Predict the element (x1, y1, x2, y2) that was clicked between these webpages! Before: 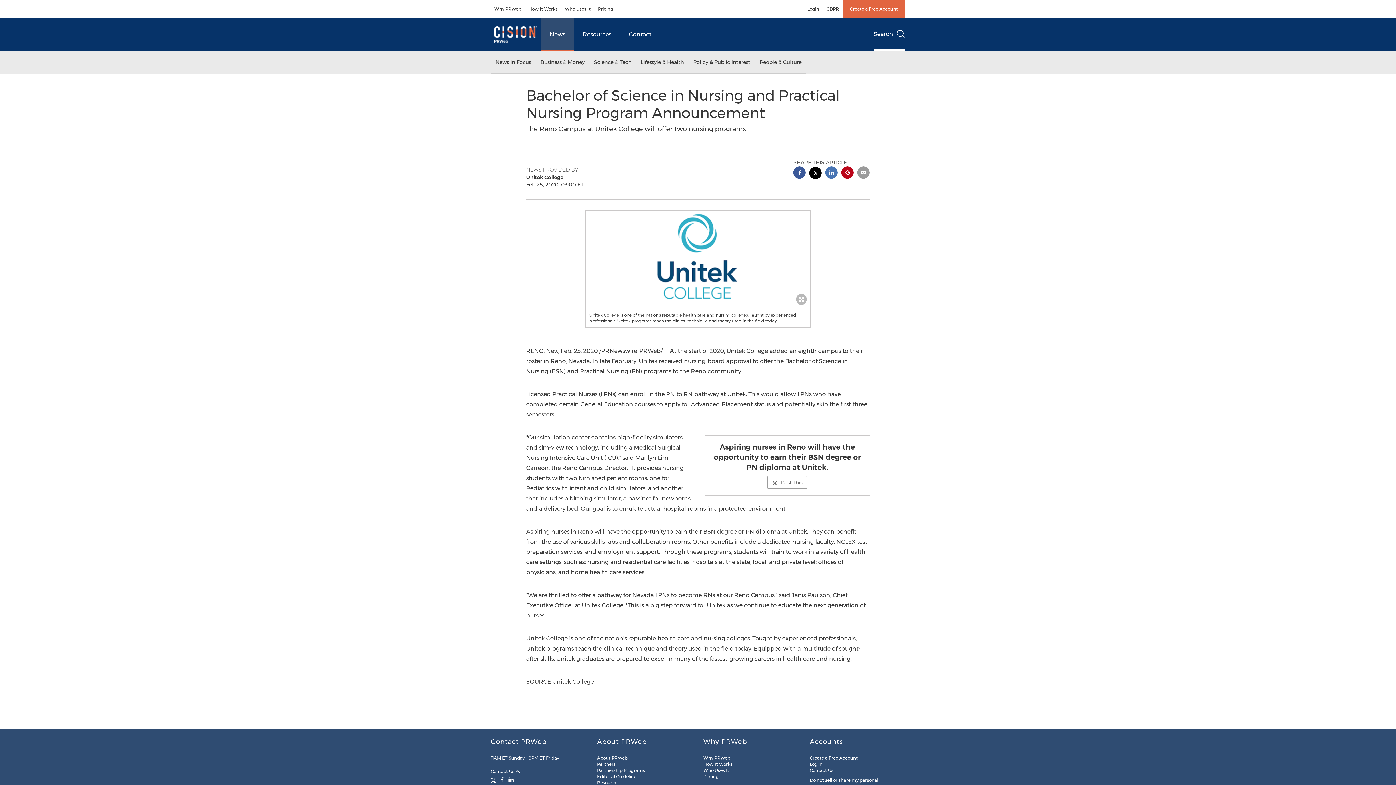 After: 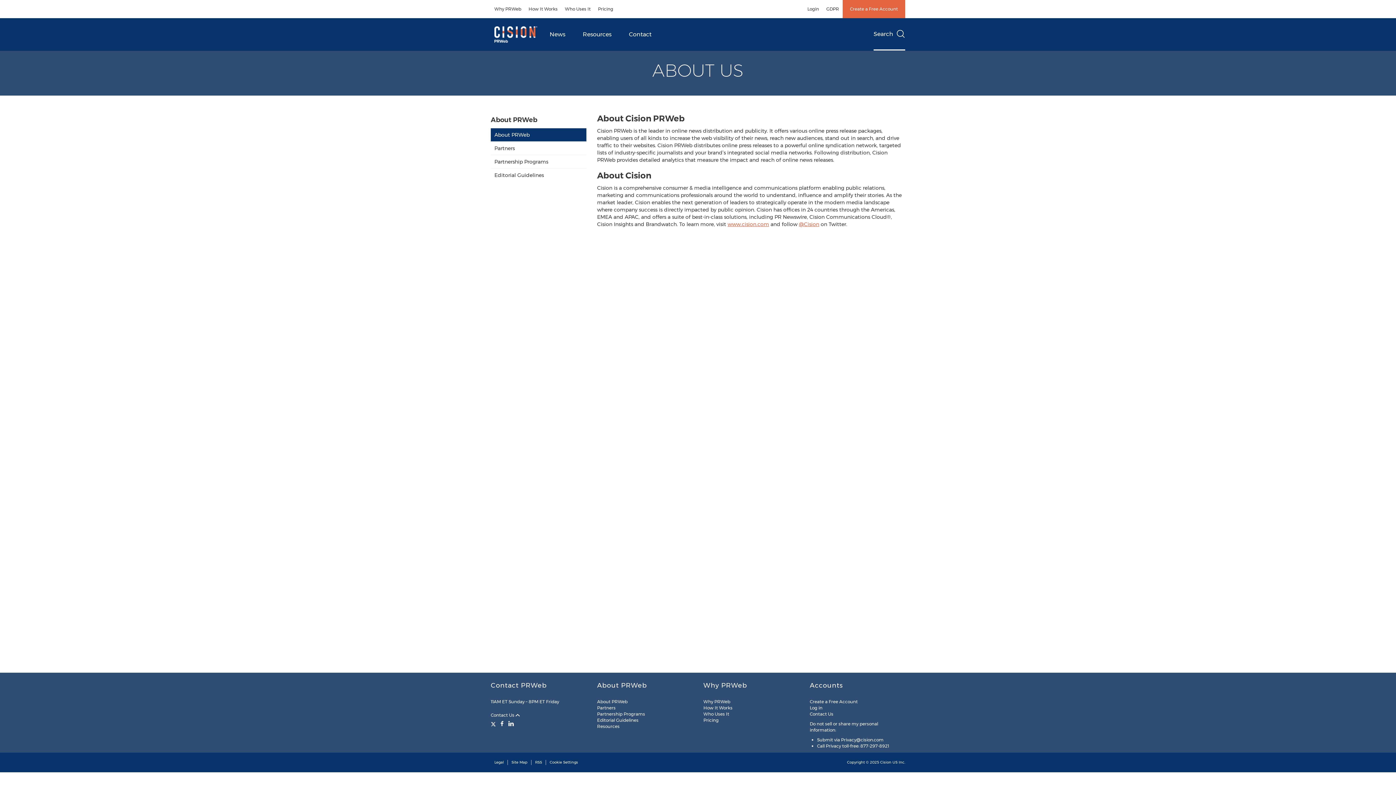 Action: bbox: (597, 755, 627, 761) label: About PRWeb